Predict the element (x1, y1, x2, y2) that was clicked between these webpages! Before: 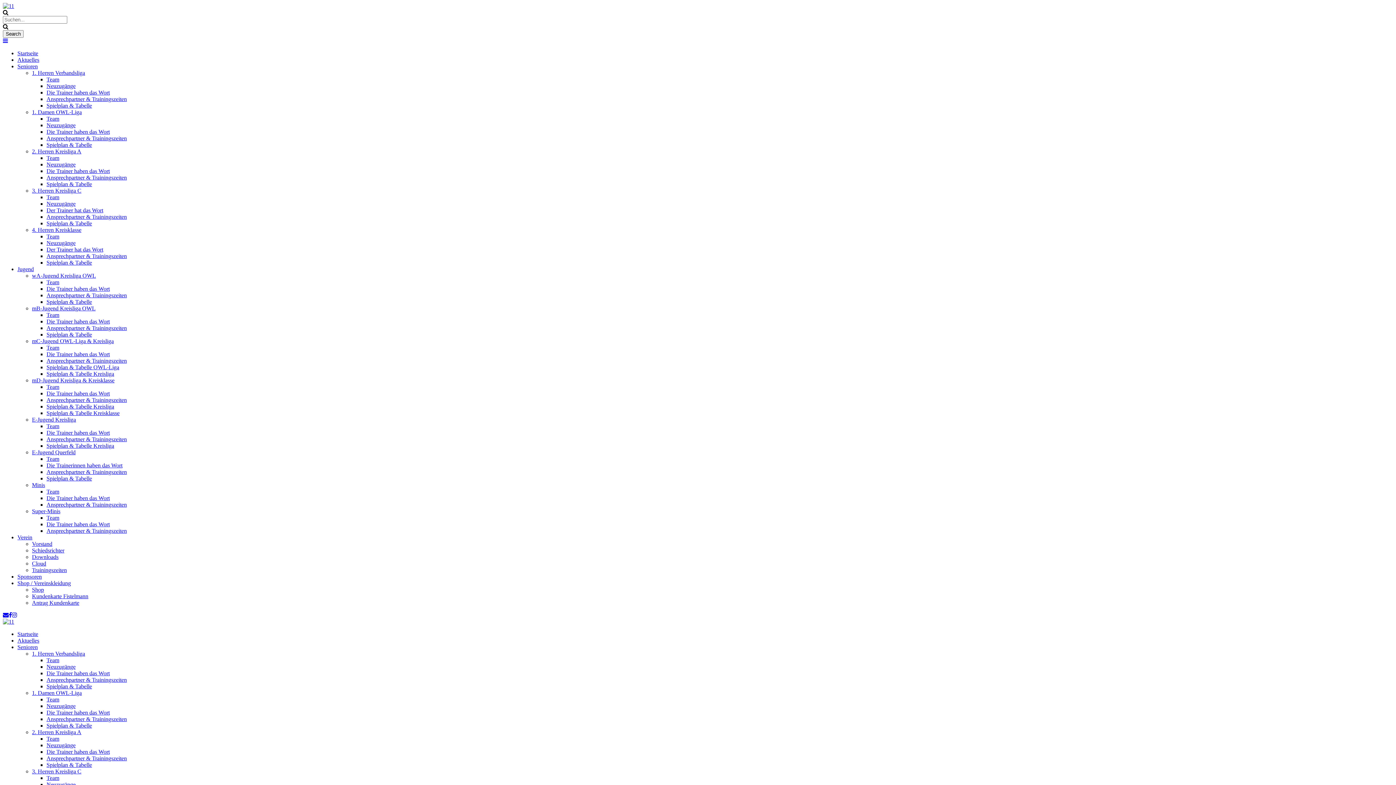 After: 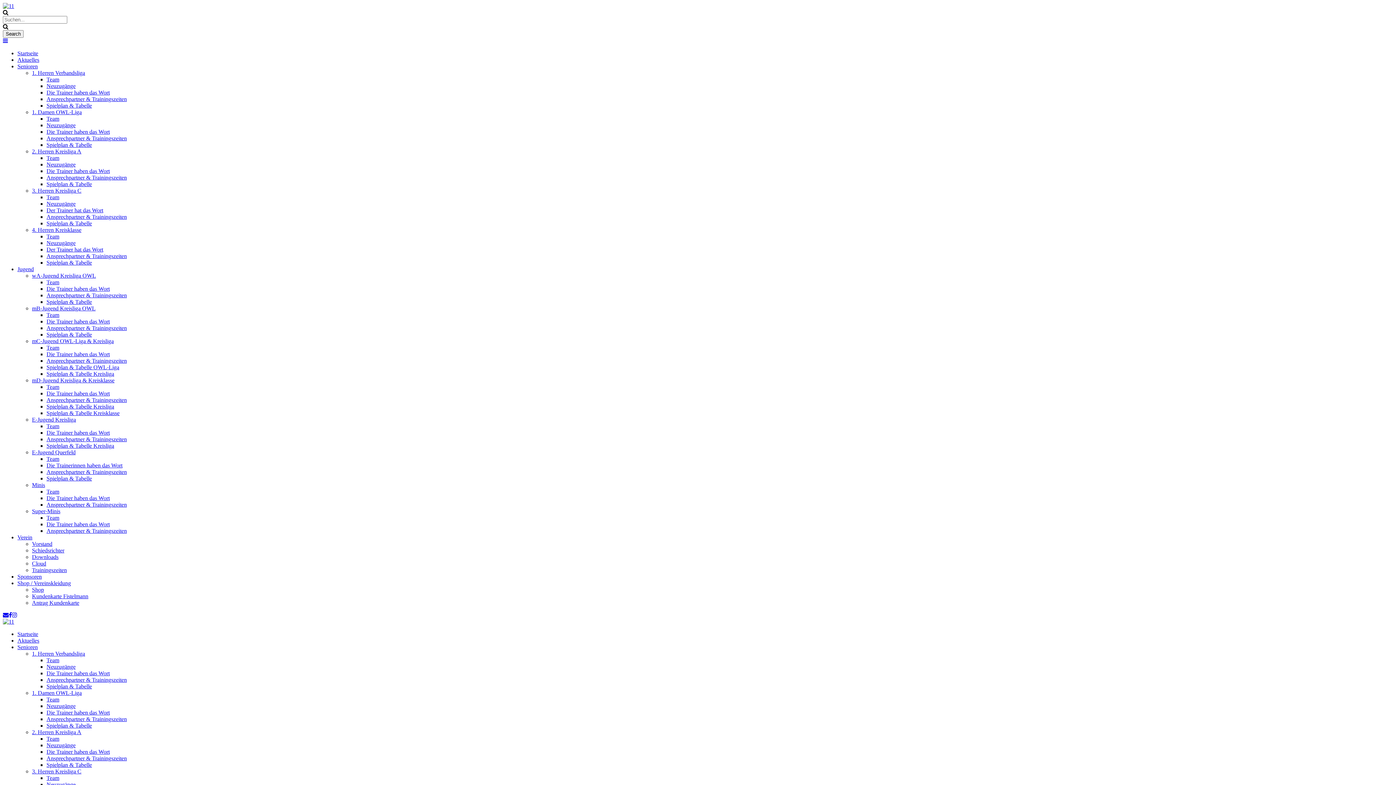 Action: label: Ansprechpartner & Trainingszeiten bbox: (46, 292, 126, 298)